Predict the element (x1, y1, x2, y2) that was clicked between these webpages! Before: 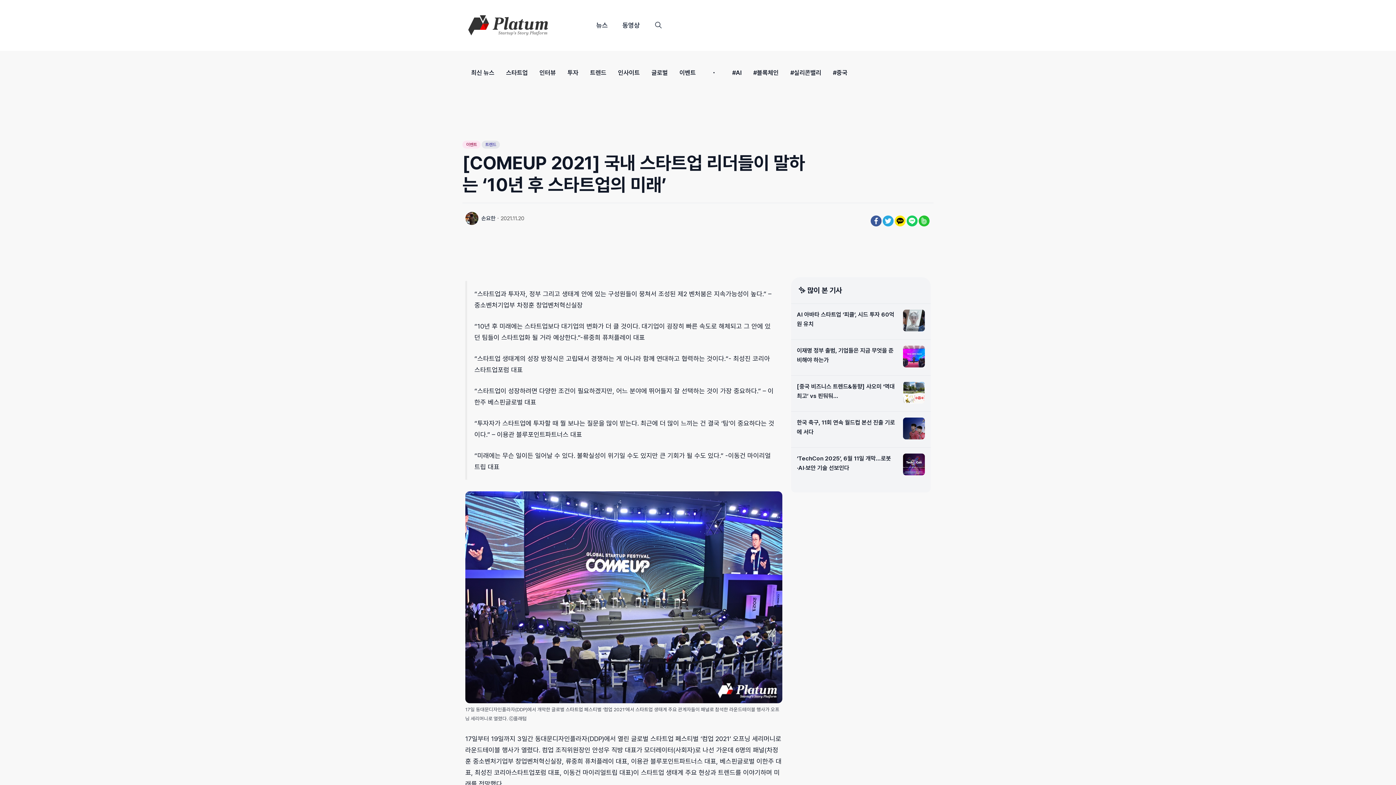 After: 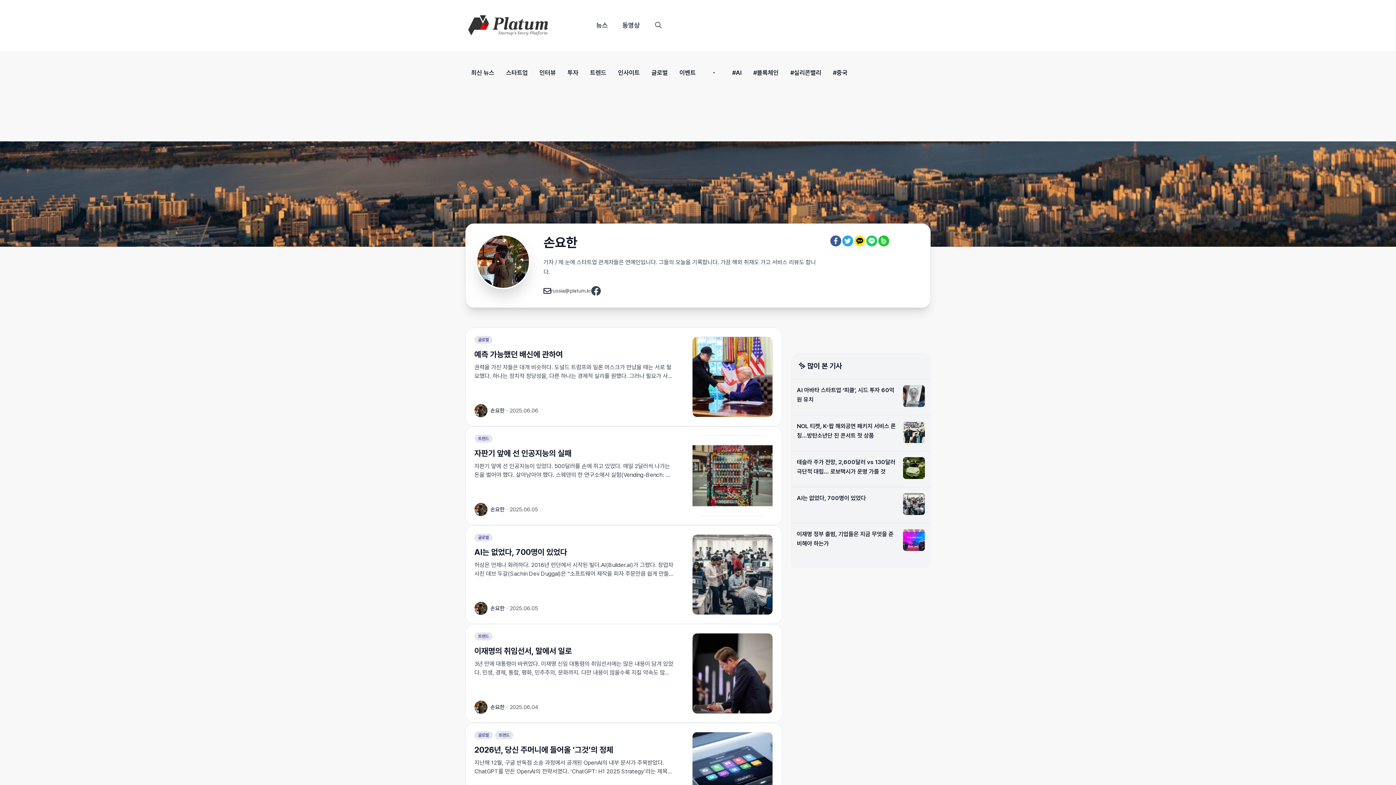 Action: bbox: (465, 214, 478, 221)